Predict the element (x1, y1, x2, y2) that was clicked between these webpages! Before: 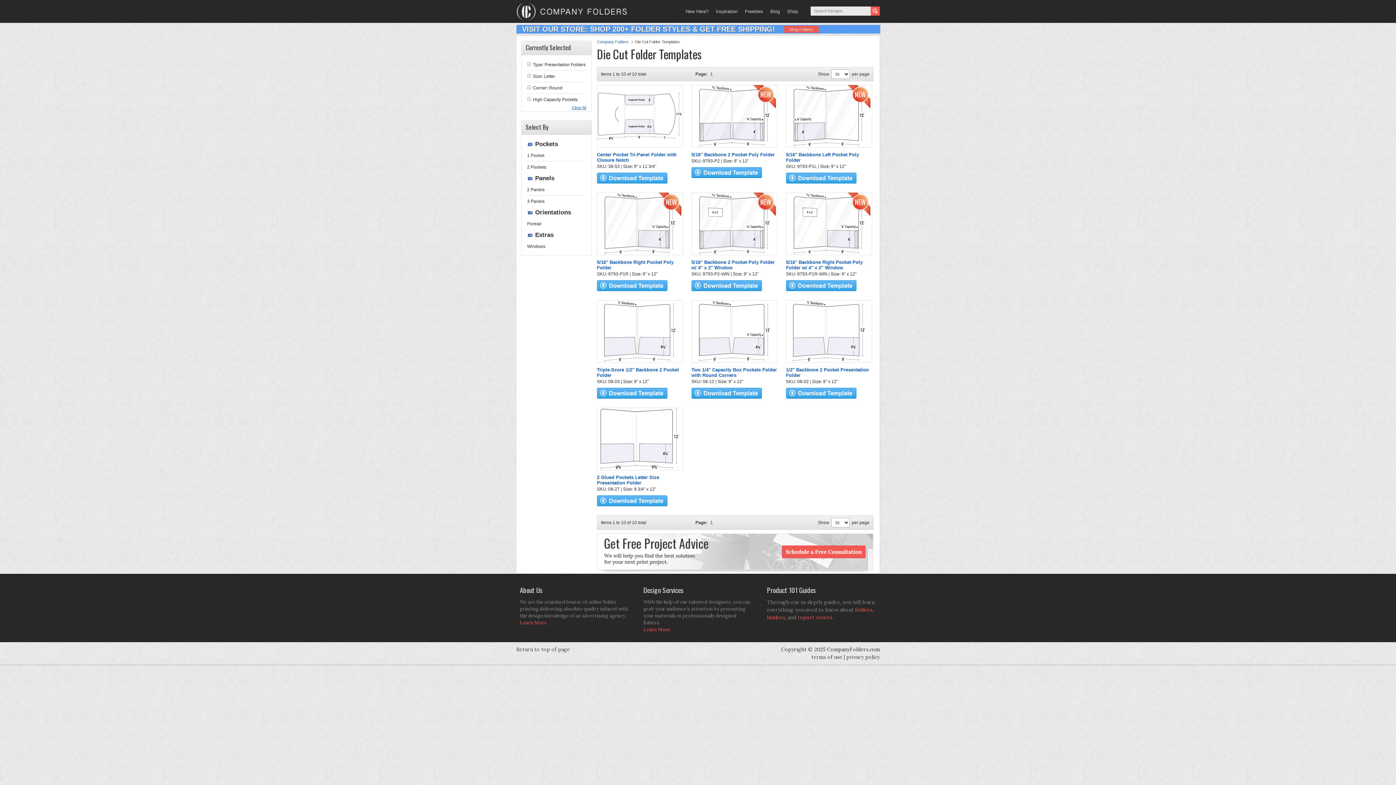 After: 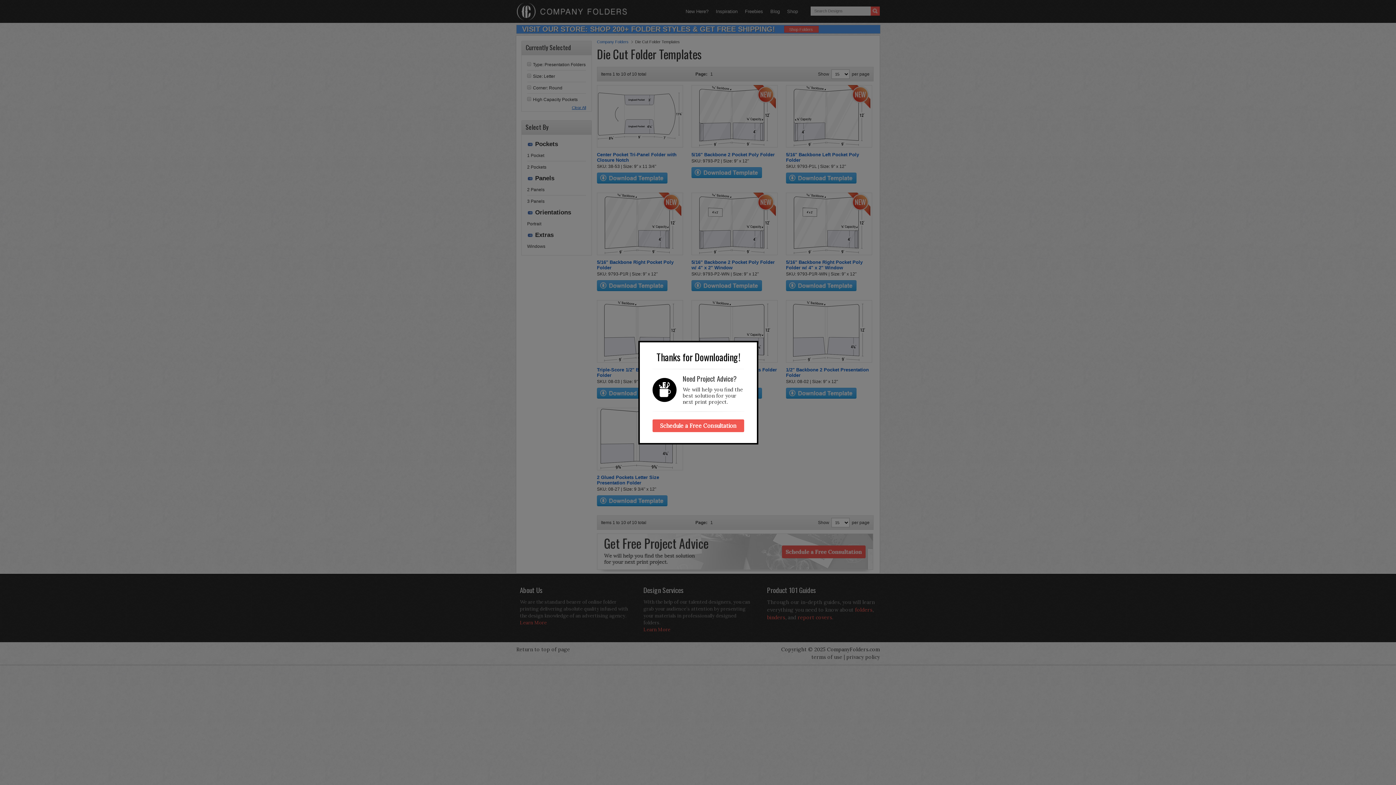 Action: bbox: (597, 287, 667, 292)